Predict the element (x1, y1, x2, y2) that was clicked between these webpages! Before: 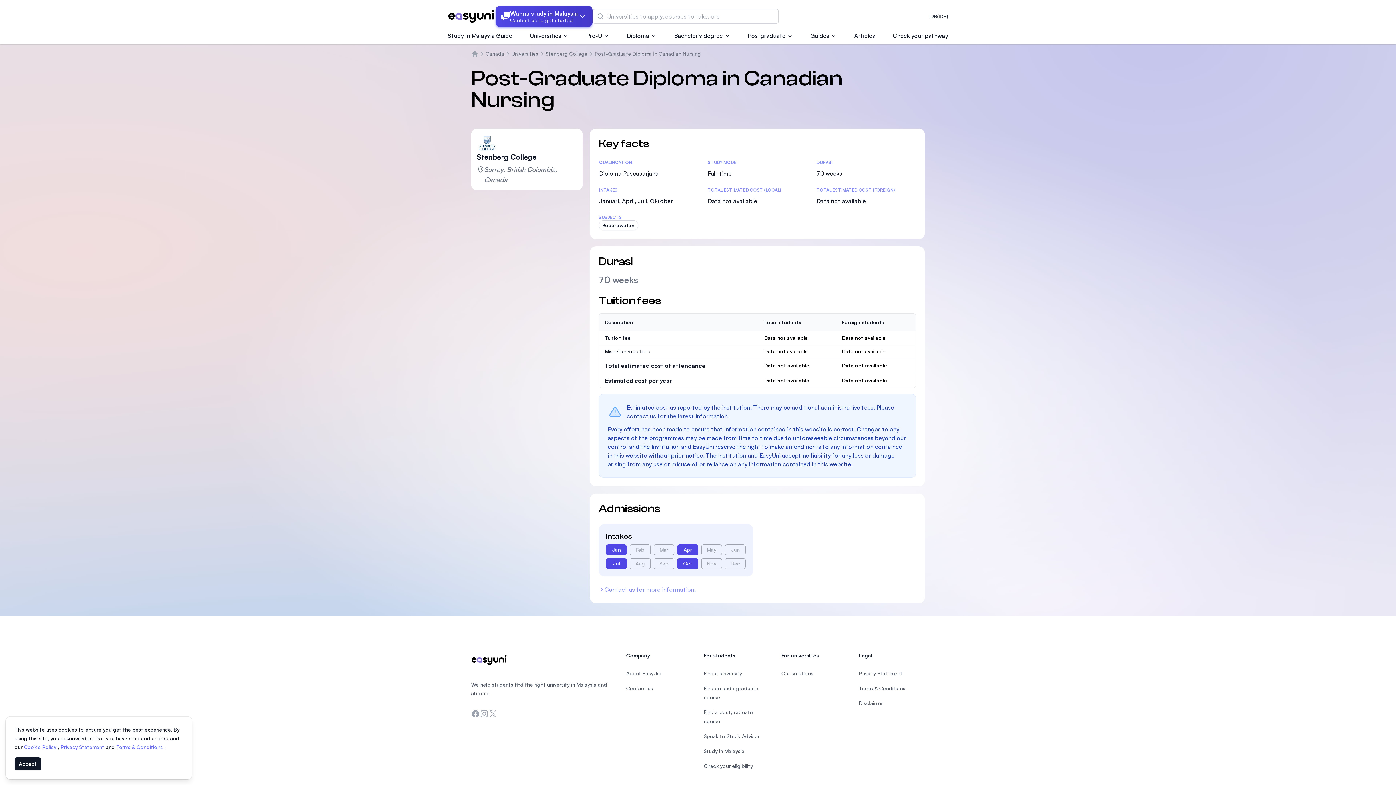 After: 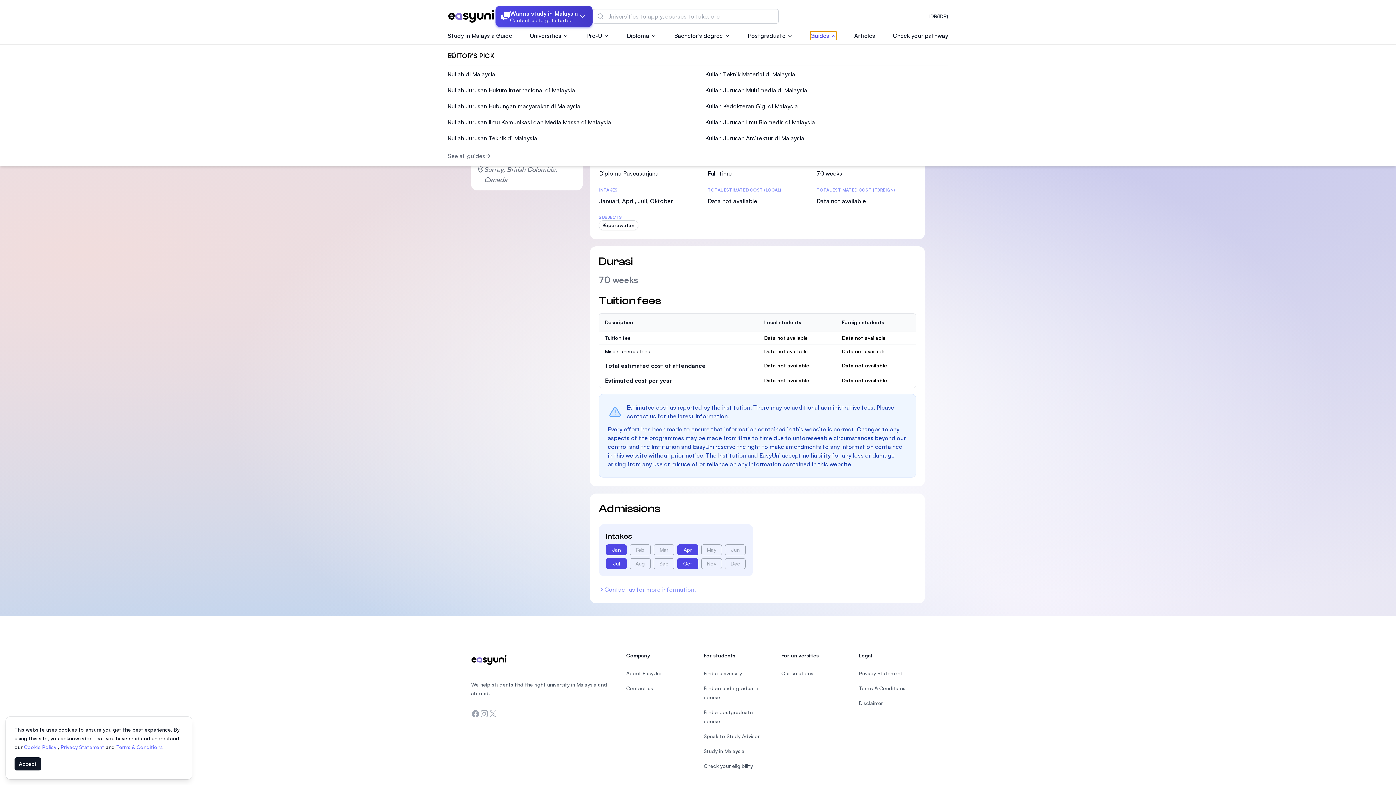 Action: bbox: (810, 31, 836, 40) label: Guides